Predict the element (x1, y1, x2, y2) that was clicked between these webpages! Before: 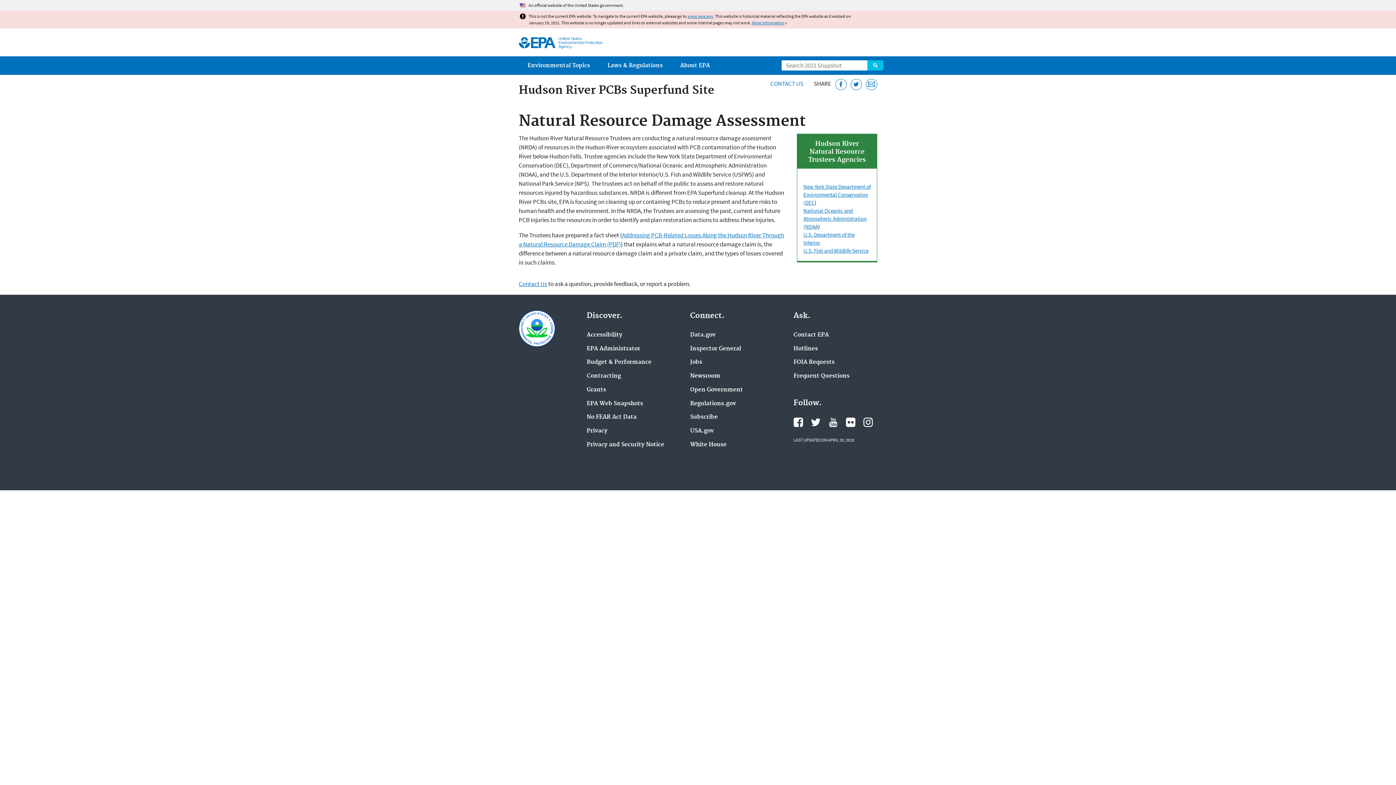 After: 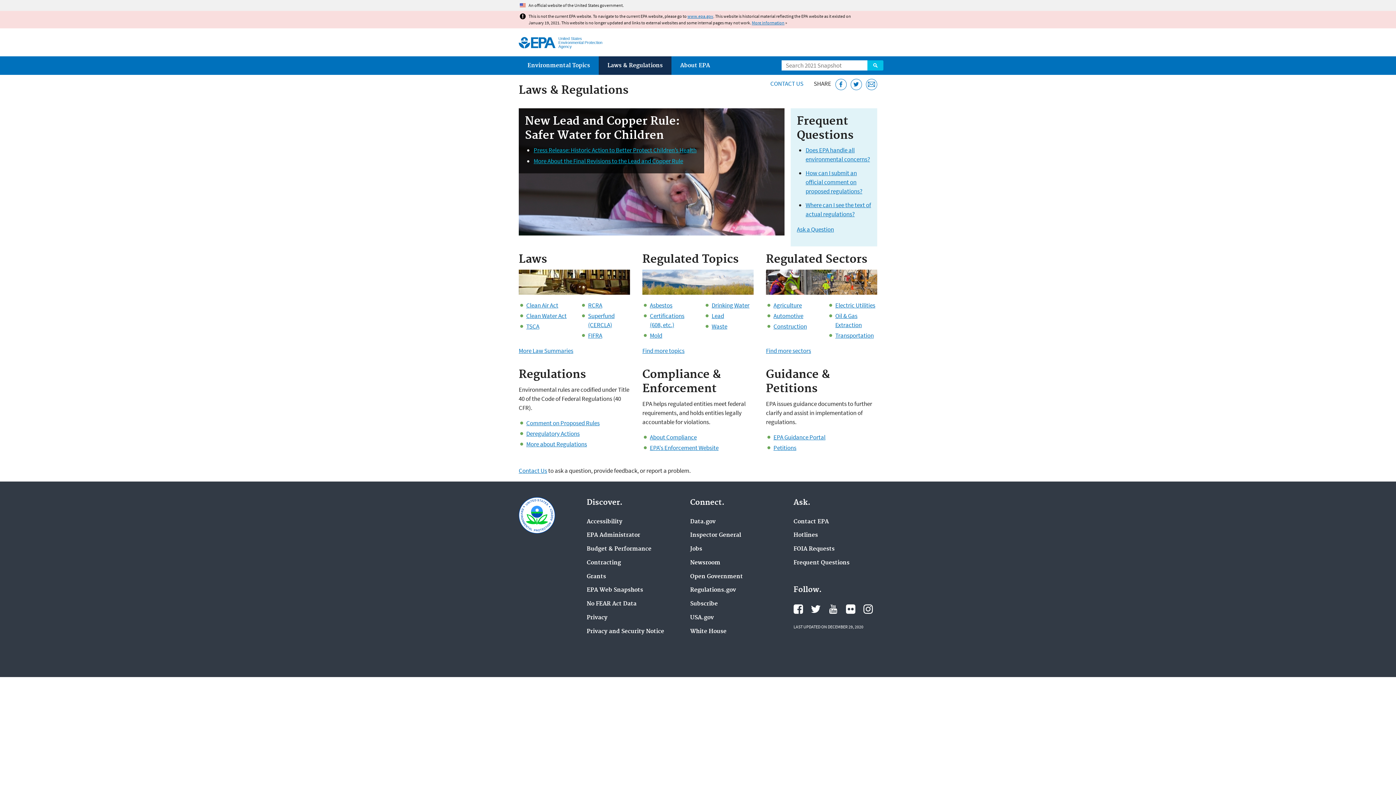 Action: label: Laws & Regulations bbox: (598, 56, 671, 74)